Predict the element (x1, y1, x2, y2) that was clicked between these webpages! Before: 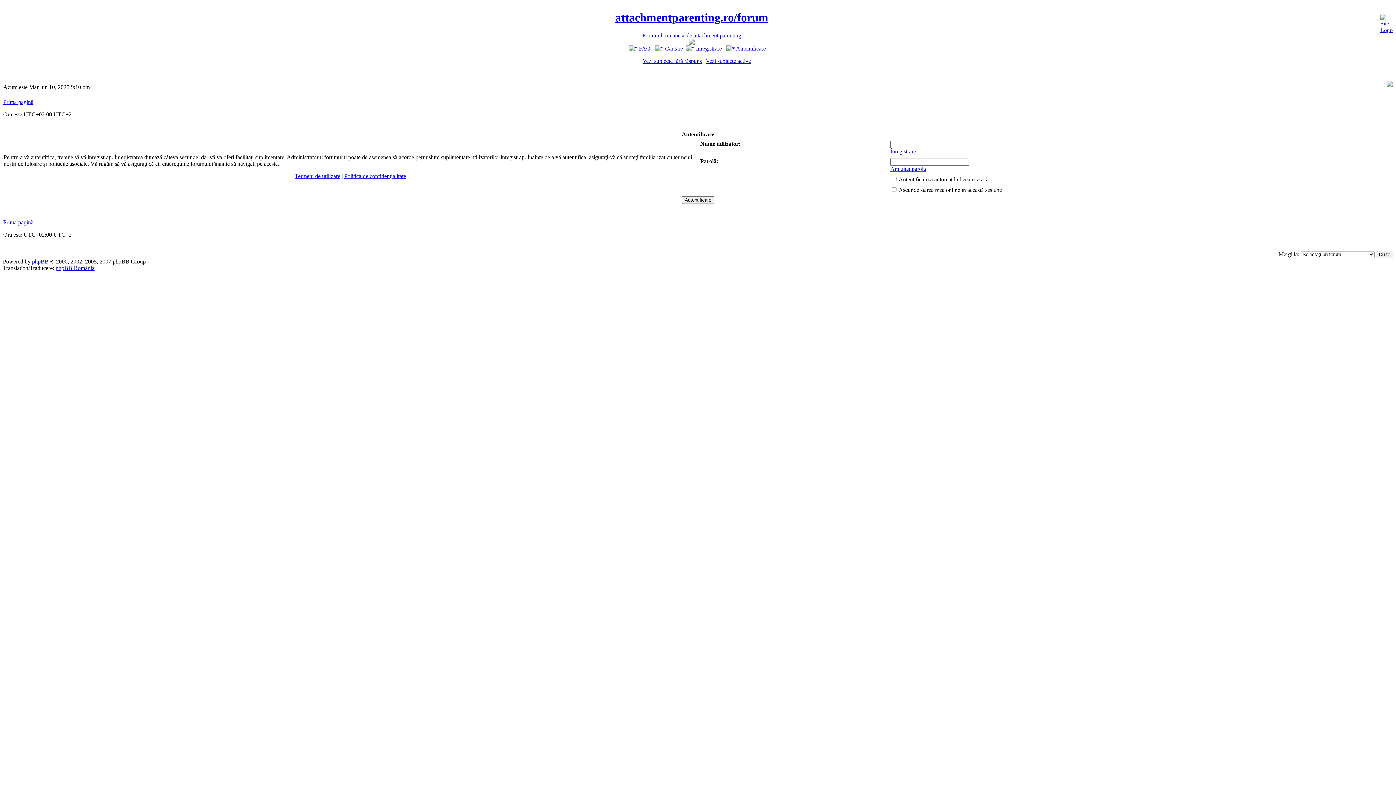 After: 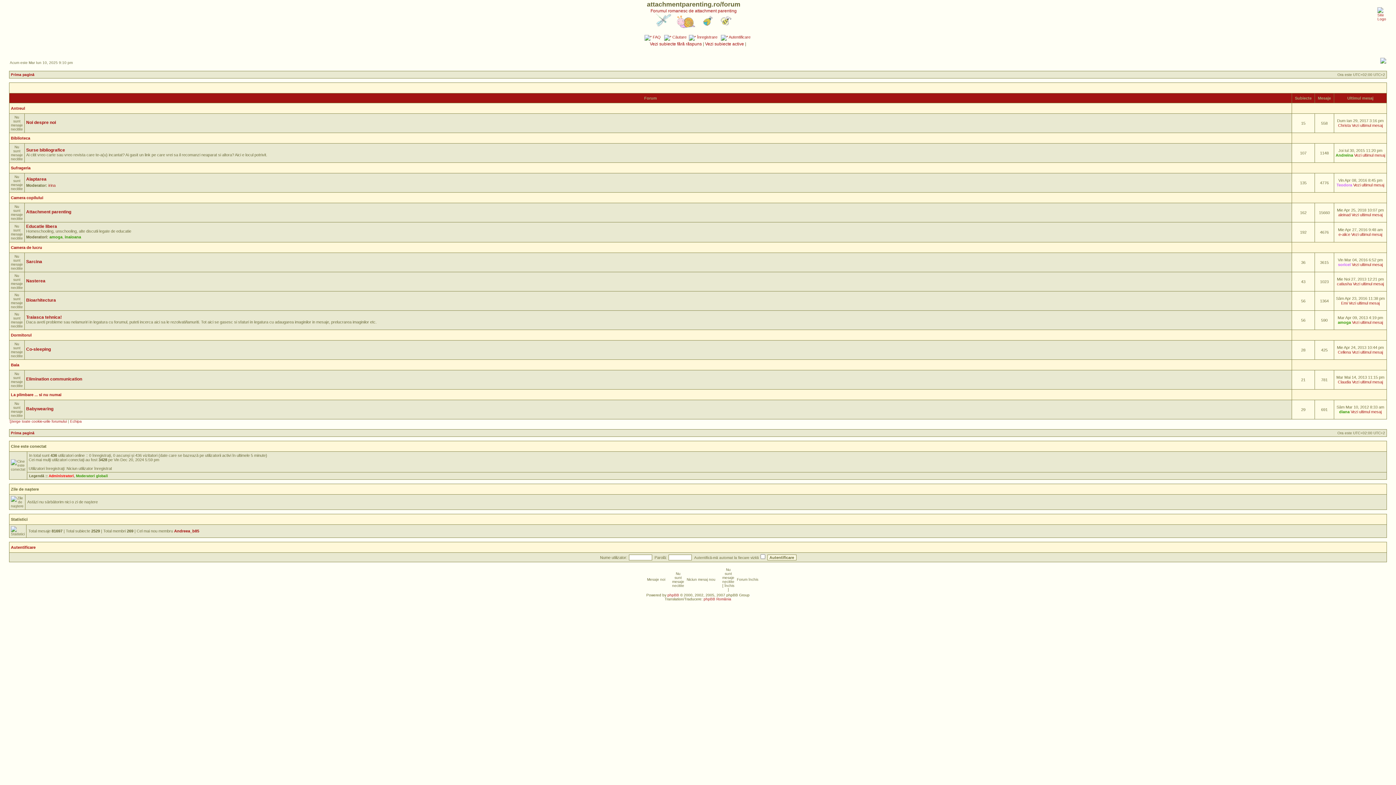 Action: label: Prima pagină bbox: (3, 98, 33, 105)